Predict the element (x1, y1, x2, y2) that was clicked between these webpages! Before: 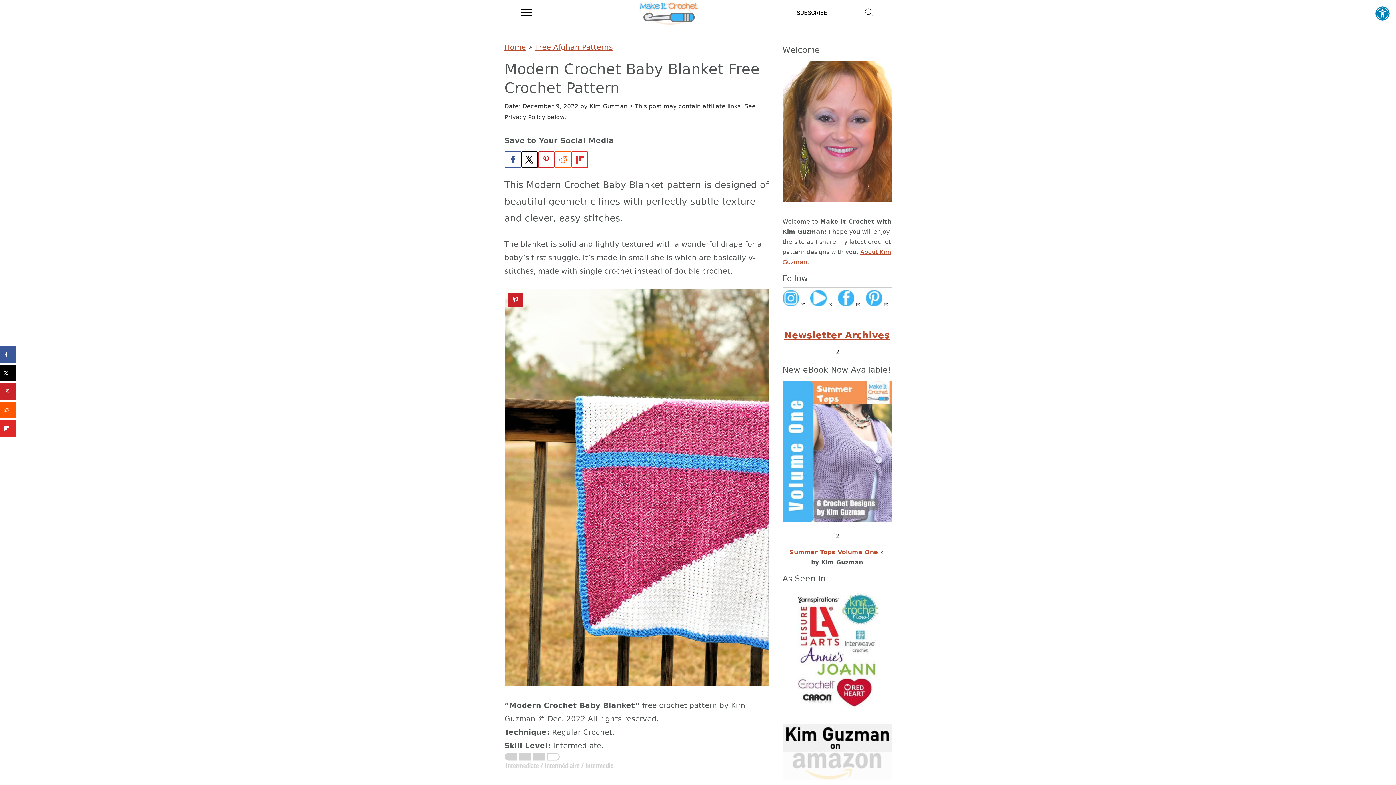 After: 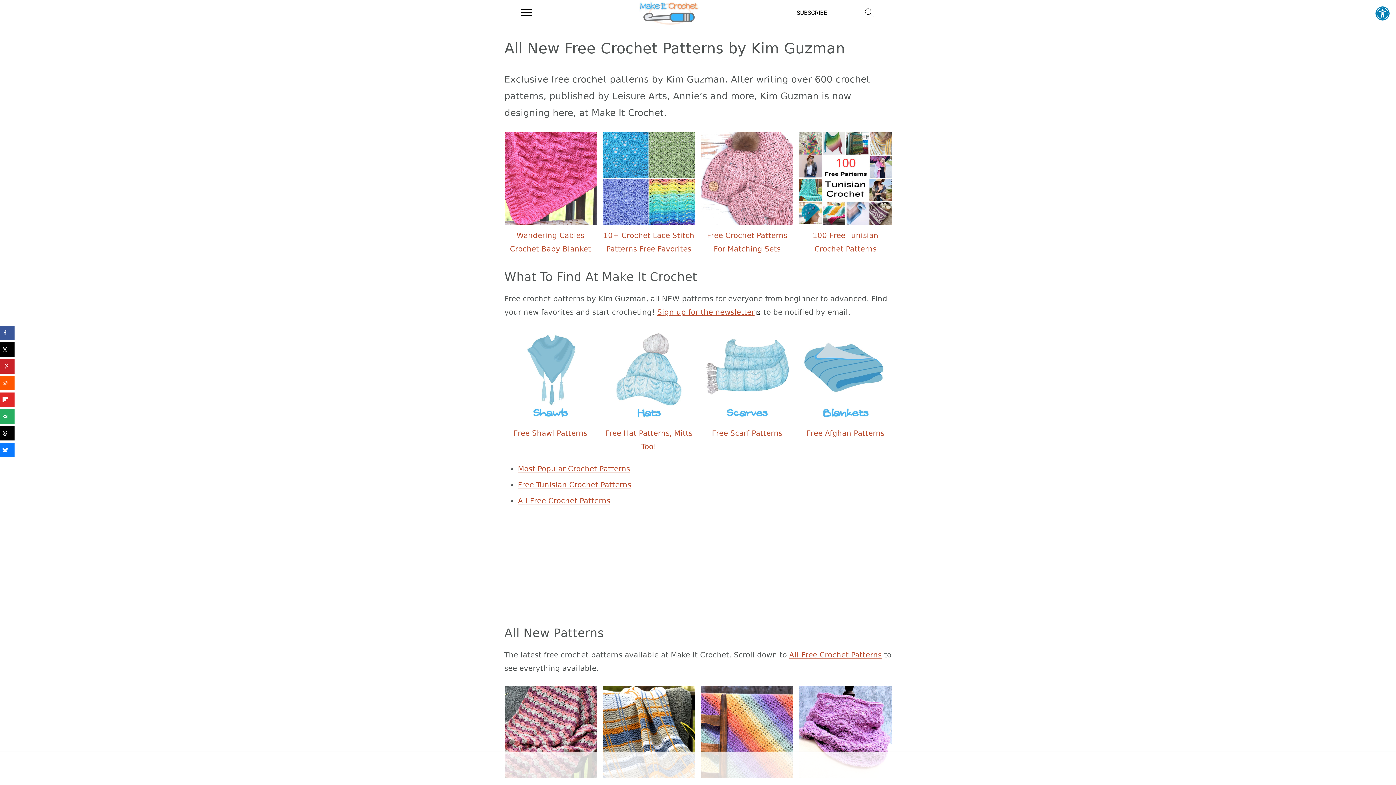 Action: bbox: (504, 42, 526, 51) label: Home